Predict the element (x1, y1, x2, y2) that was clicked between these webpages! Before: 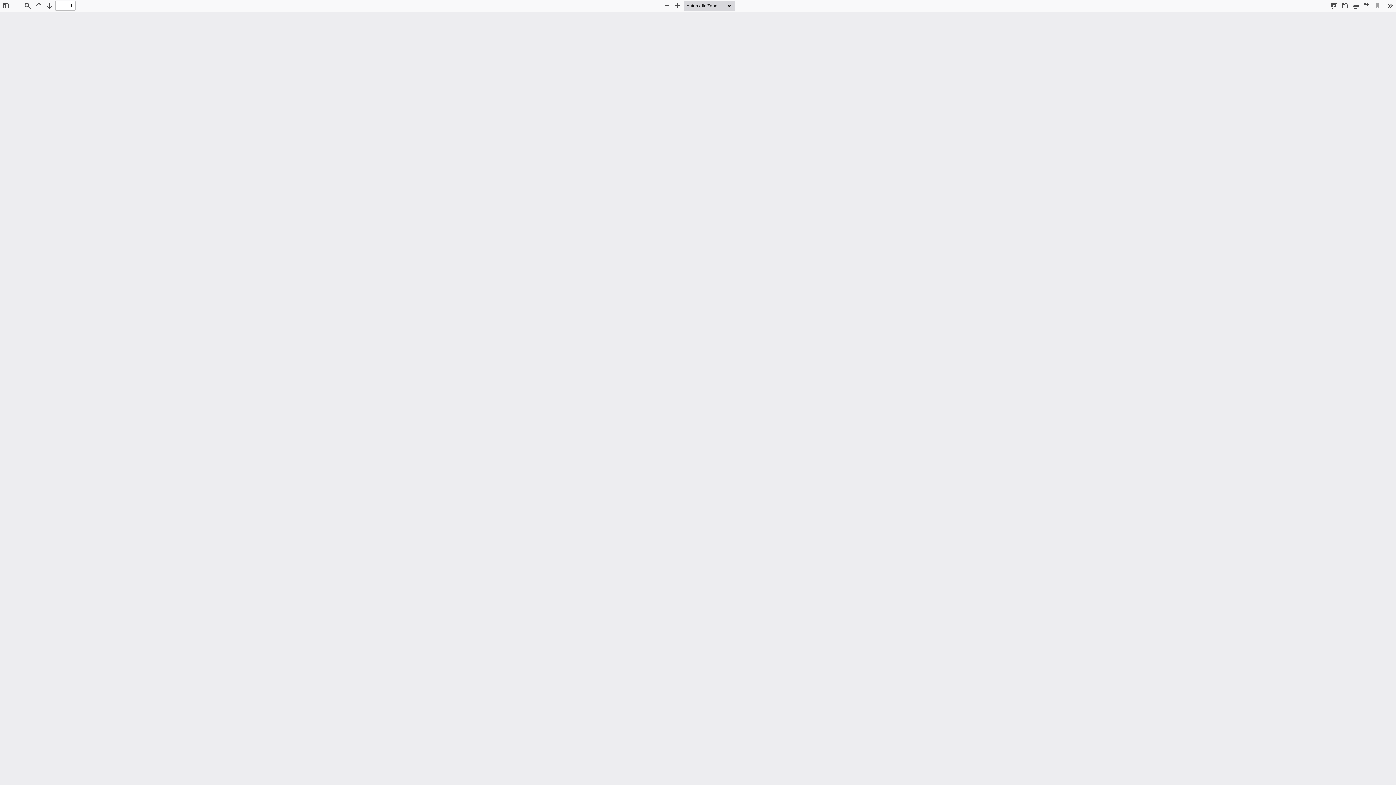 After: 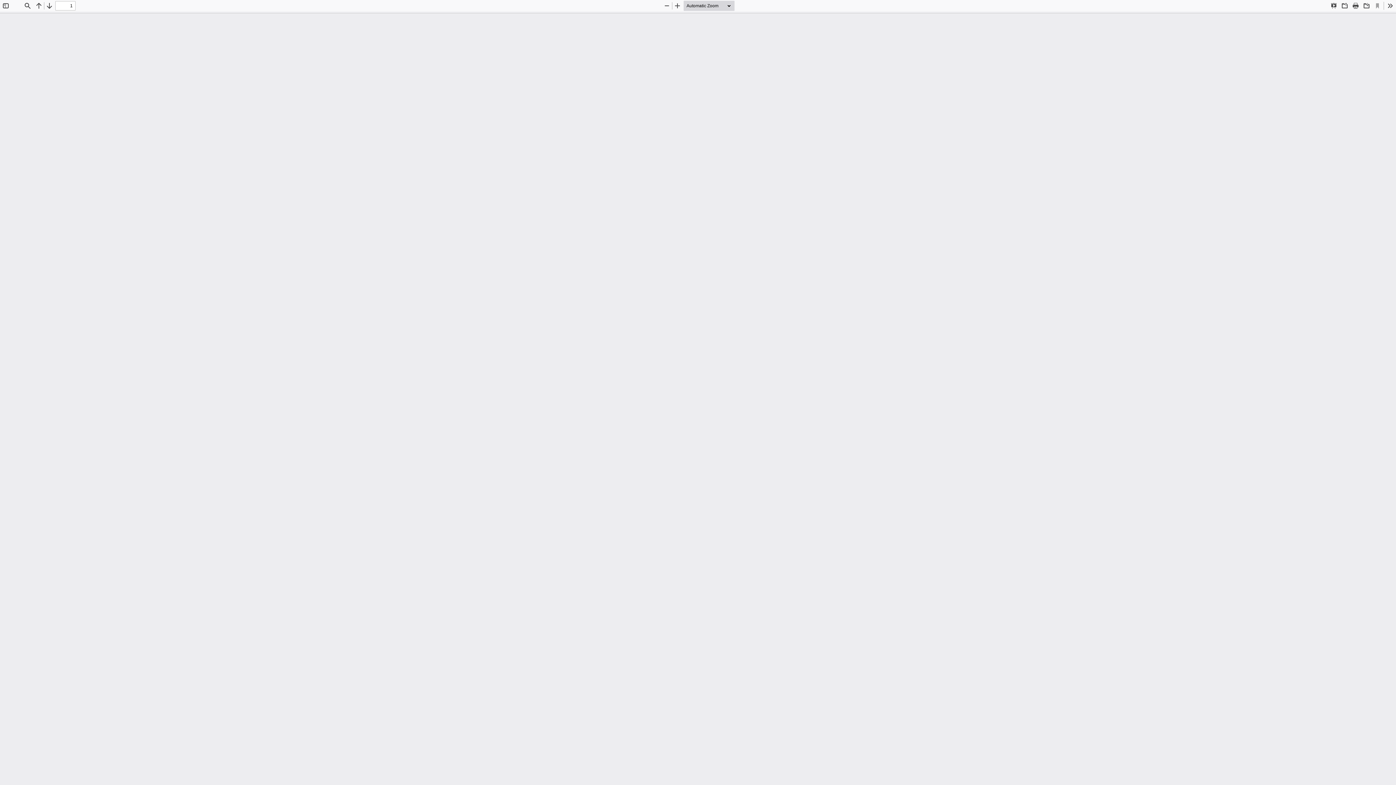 Action: label: Download bbox: (1361, 0, 1372, 10)